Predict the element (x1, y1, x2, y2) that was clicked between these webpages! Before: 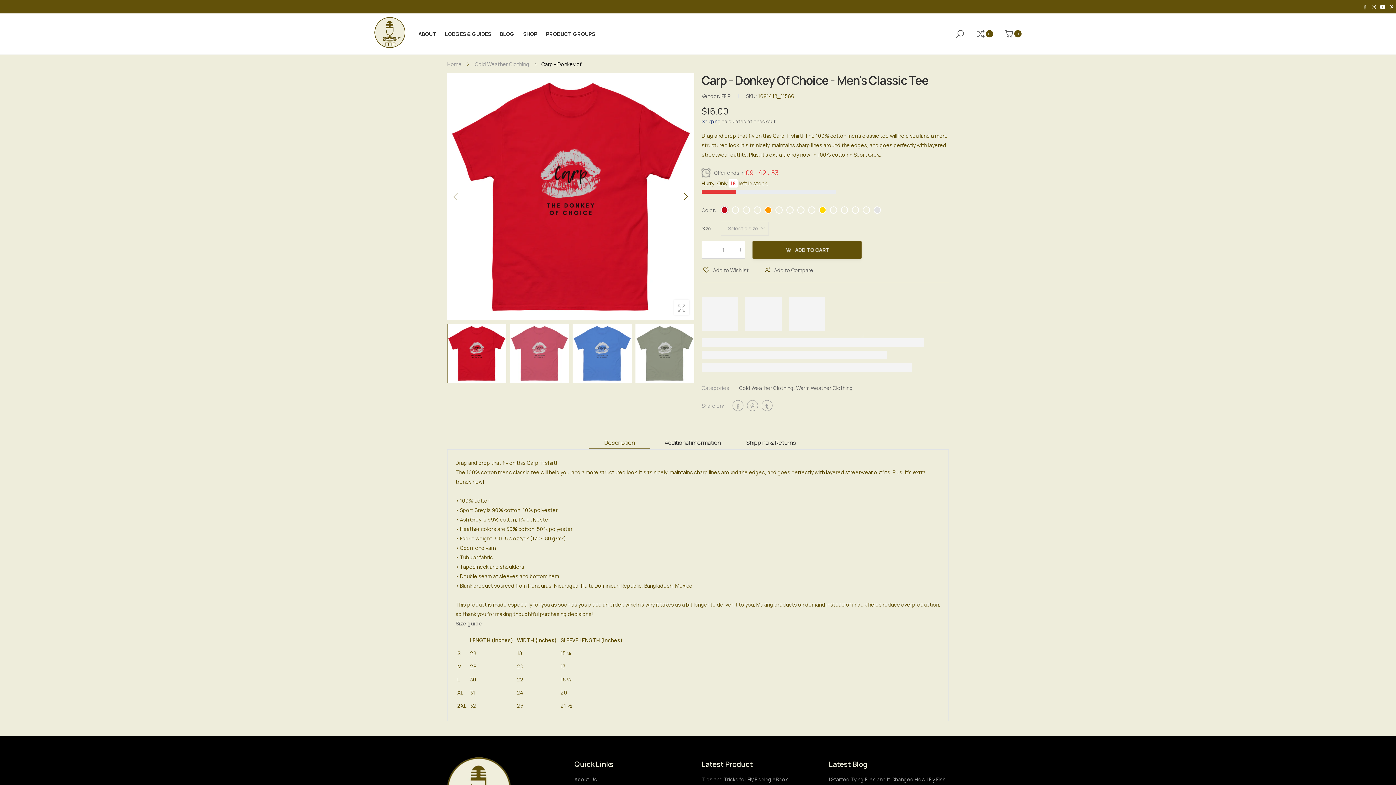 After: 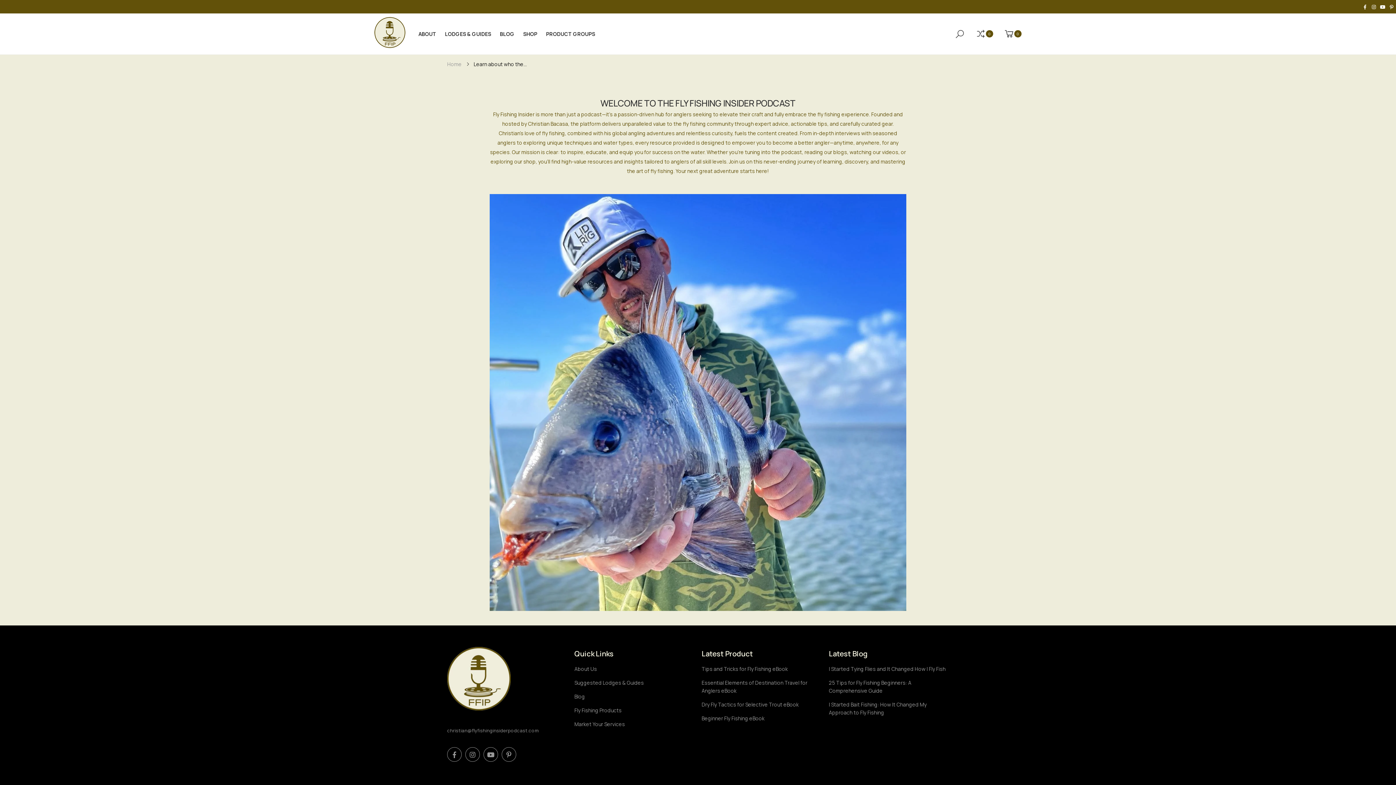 Action: label: About Us bbox: (574, 776, 597, 783)